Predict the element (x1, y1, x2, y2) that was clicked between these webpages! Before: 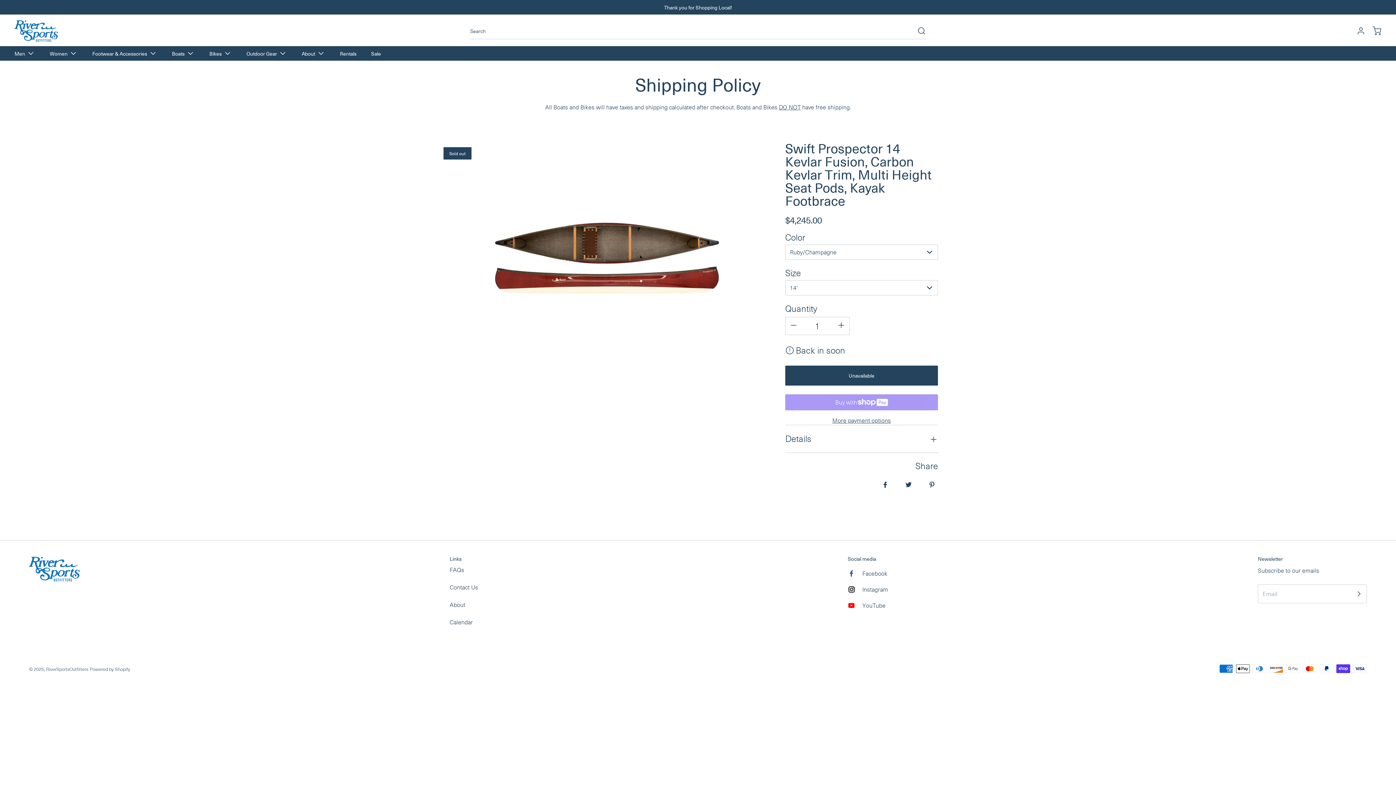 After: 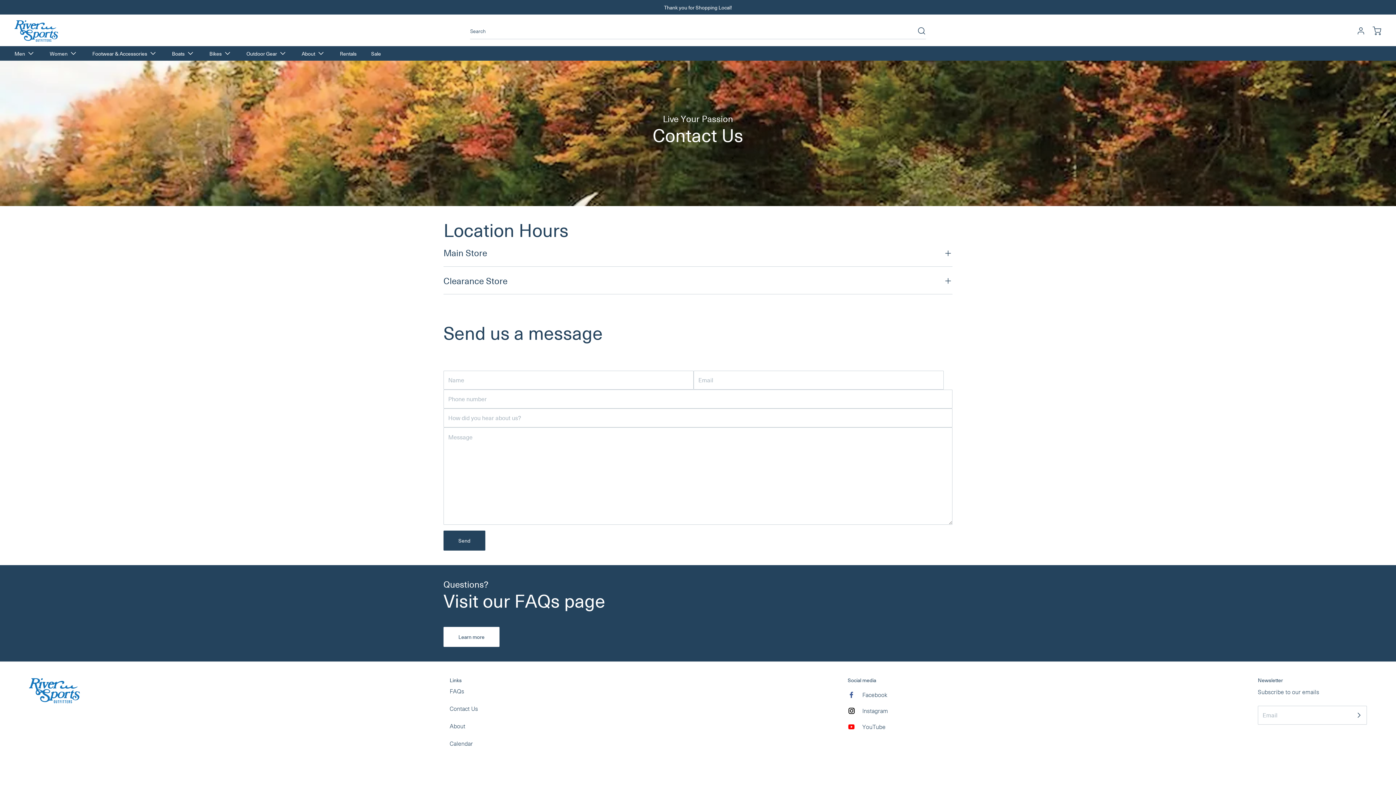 Action: bbox: (449, 583, 478, 591) label: Contact Us